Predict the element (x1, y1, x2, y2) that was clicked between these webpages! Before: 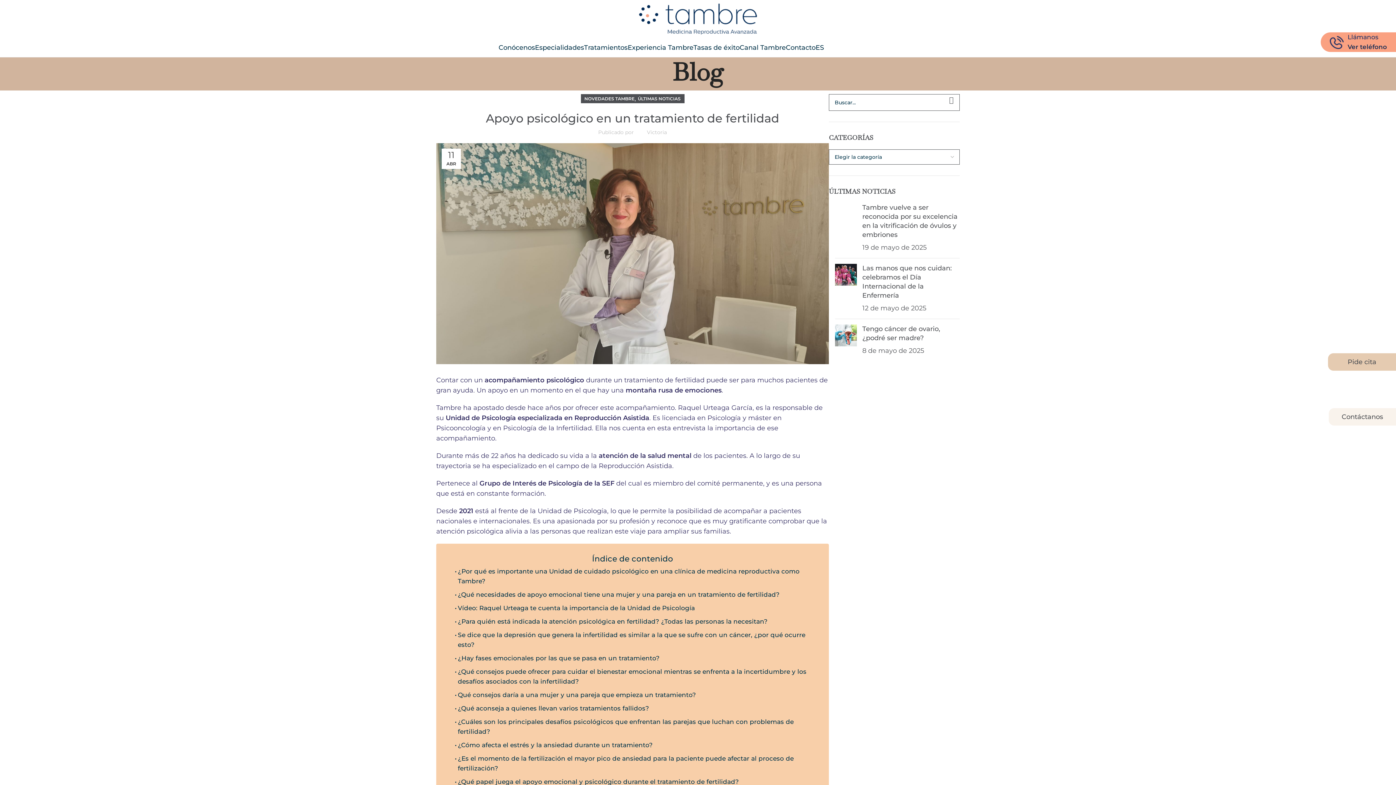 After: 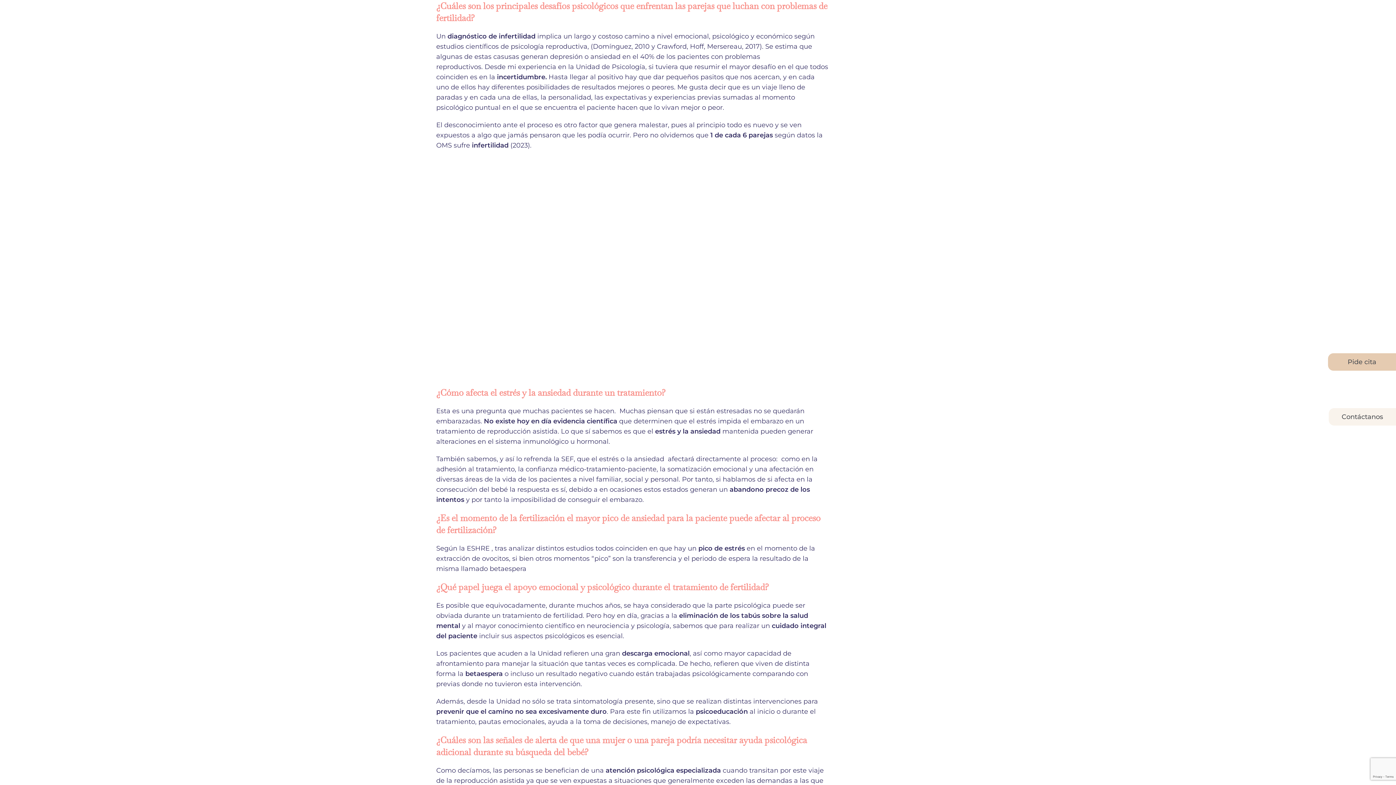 Action: bbox: (445, 715, 819, 738) label: ¿Cuáles son los principales desafíos psicológicos que enfrentan las parejas que luchan con problemas de fertilidad?